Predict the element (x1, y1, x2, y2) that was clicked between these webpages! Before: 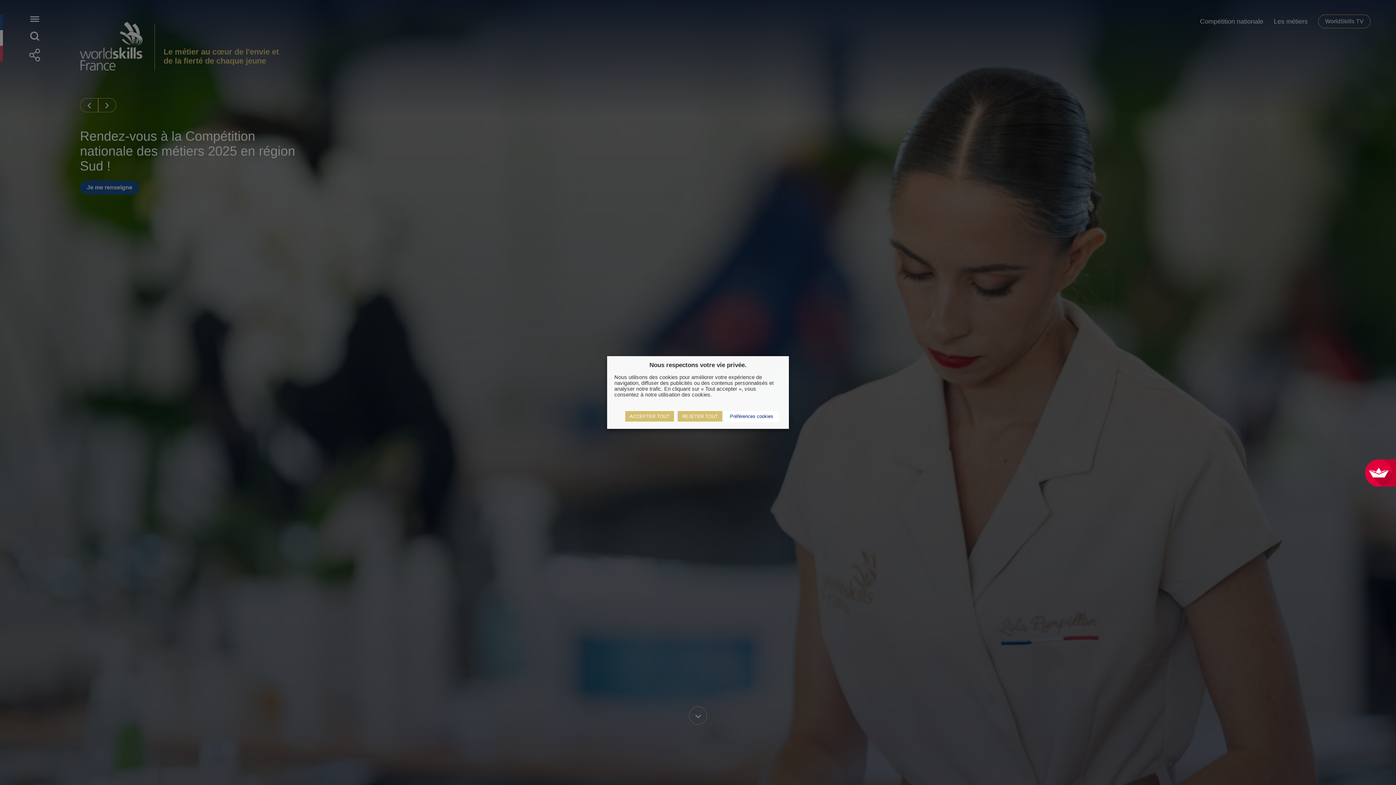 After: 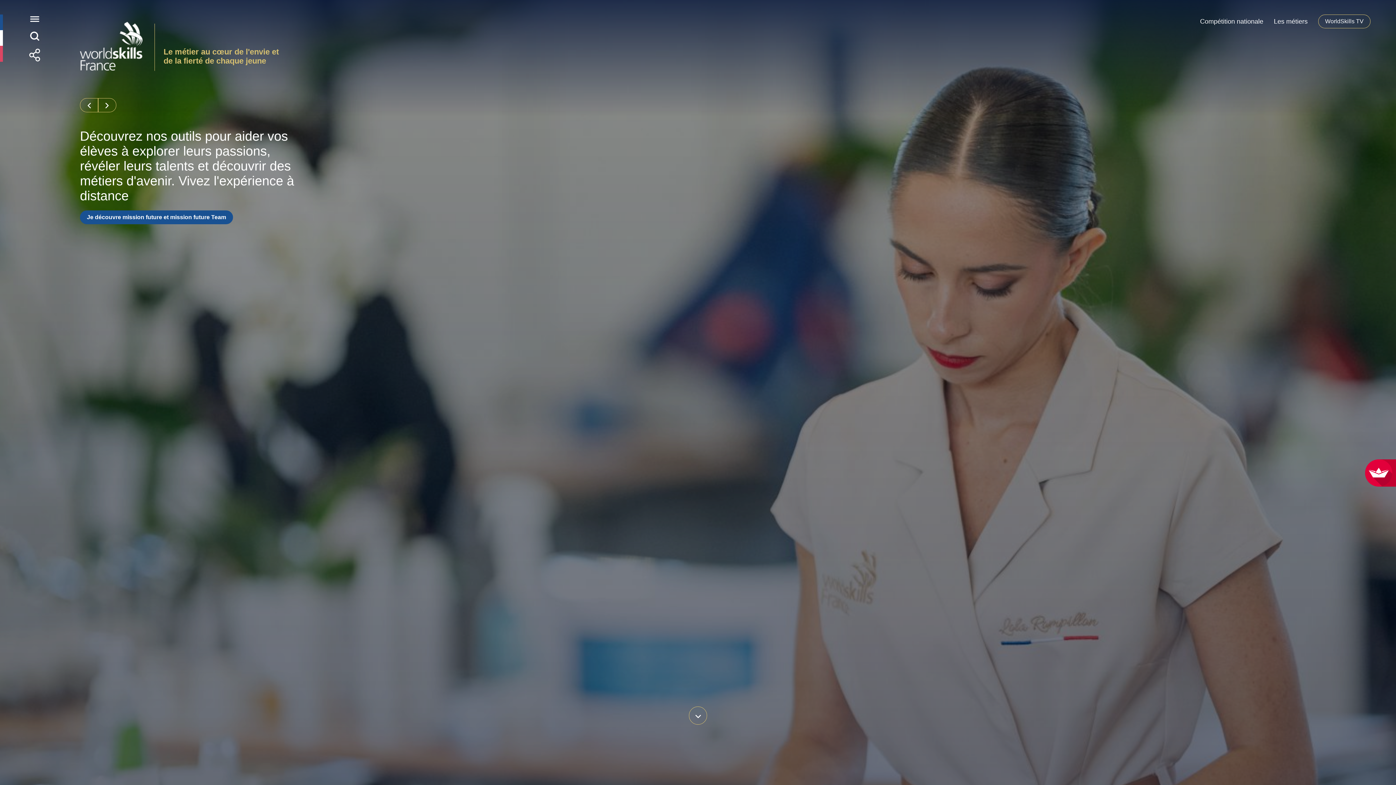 Action: label: REJETER TOUT bbox: (677, 411, 722, 421)